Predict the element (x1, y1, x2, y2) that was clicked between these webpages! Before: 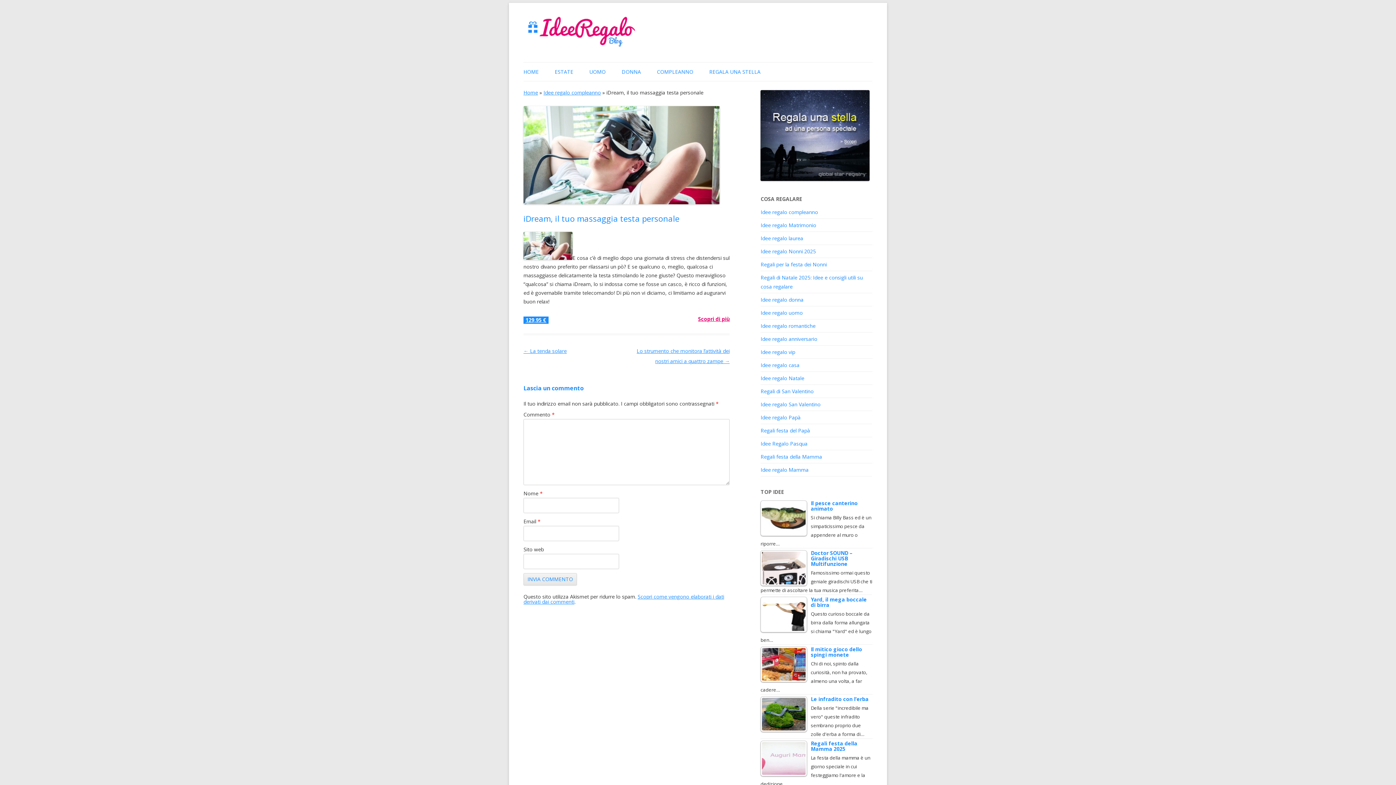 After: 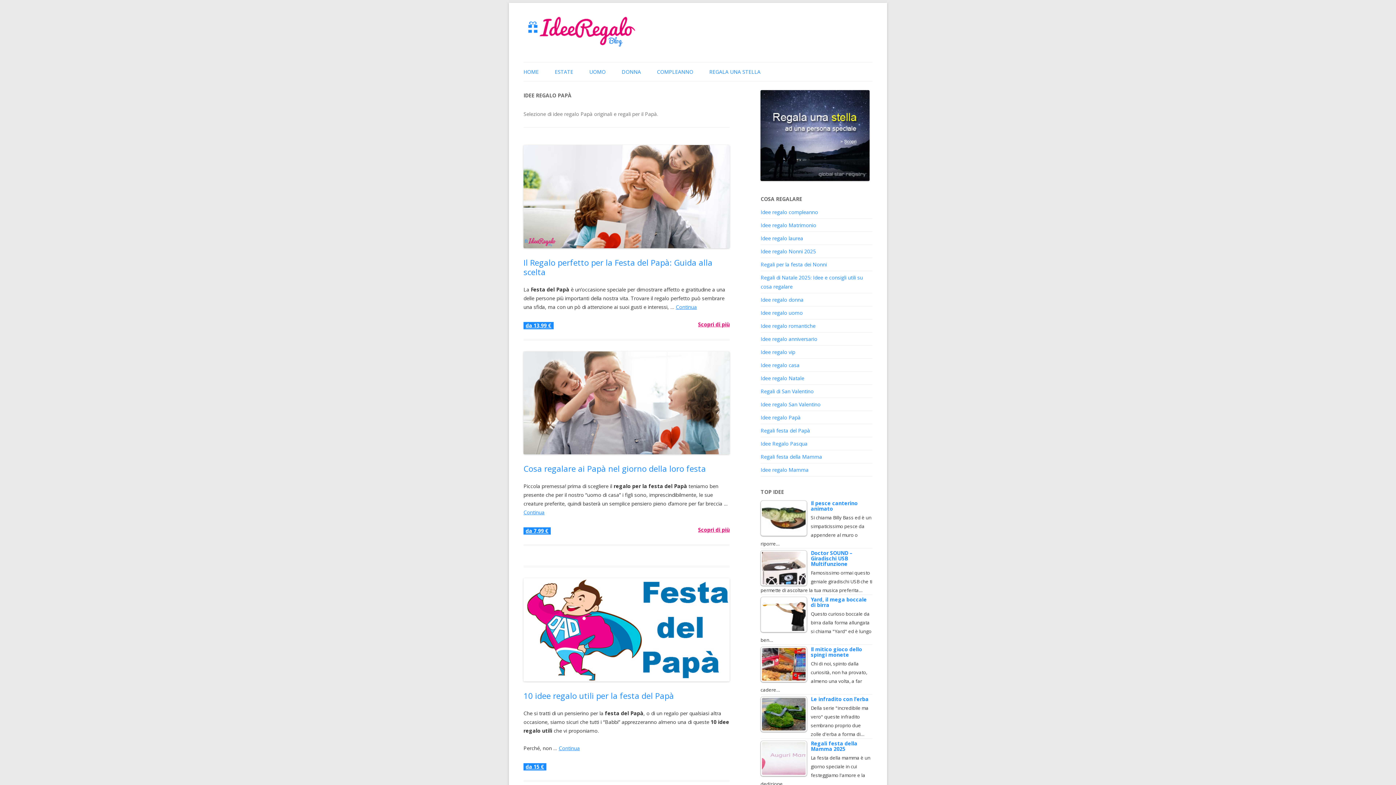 Action: bbox: (760, 414, 800, 421) label: Idee regalo Papà